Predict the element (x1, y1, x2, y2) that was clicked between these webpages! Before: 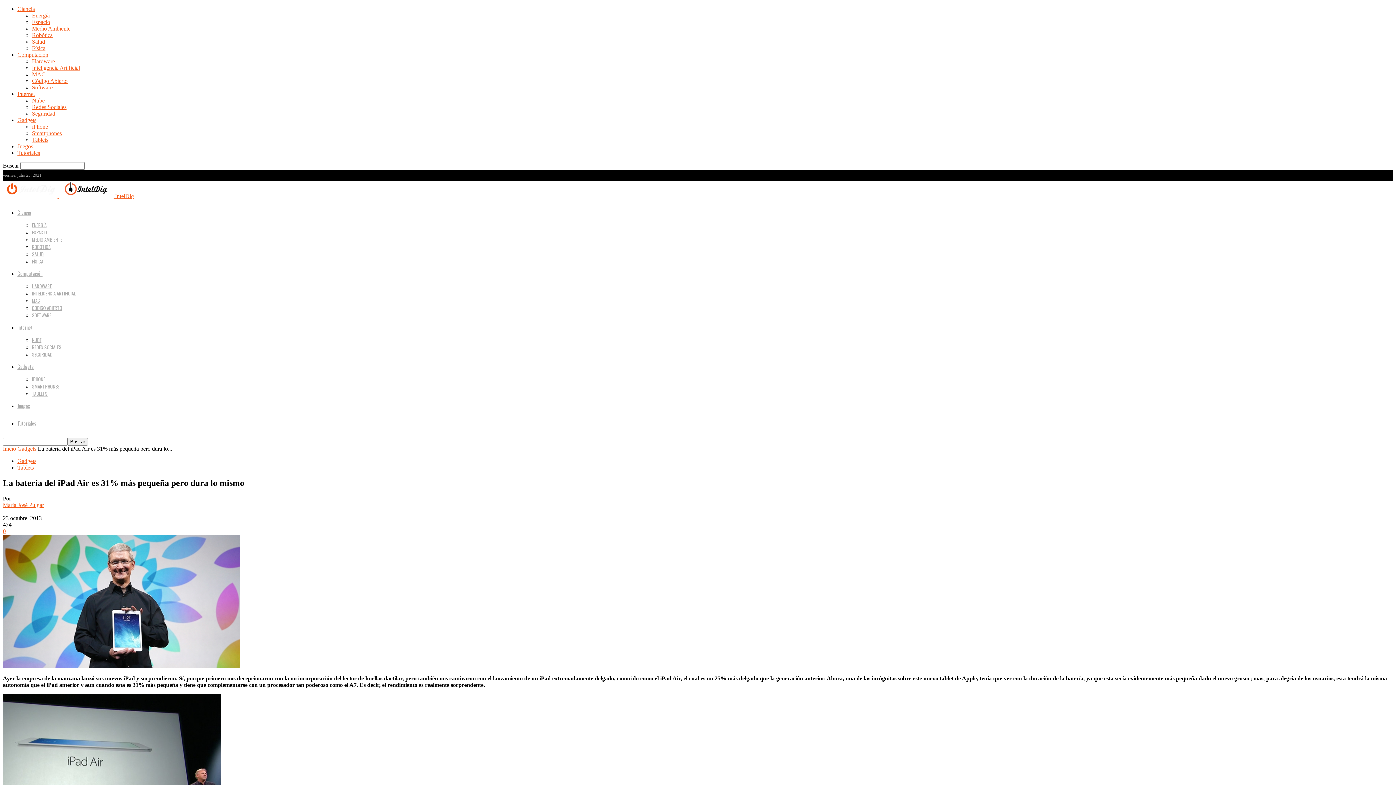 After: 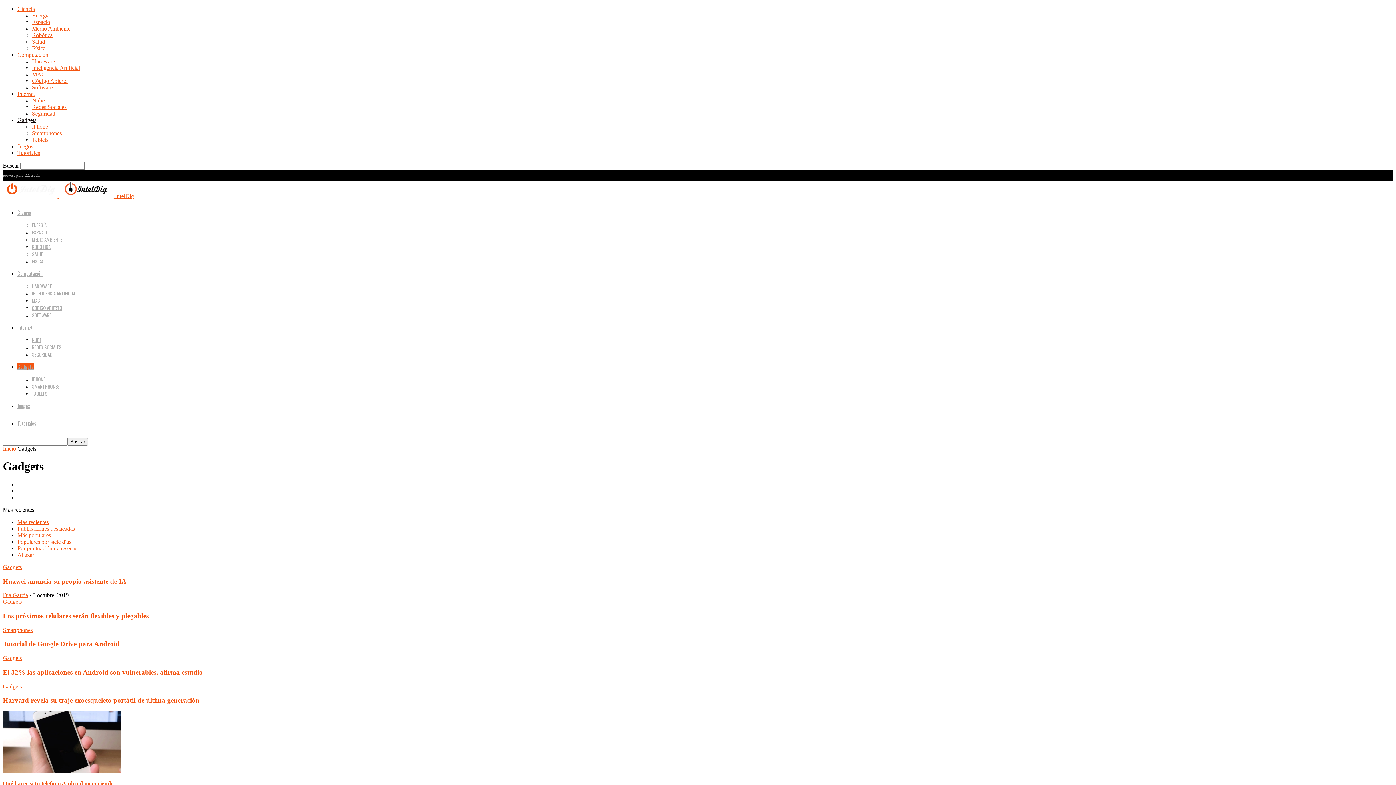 Action: label: Gadgets bbox: (17, 445, 36, 452)